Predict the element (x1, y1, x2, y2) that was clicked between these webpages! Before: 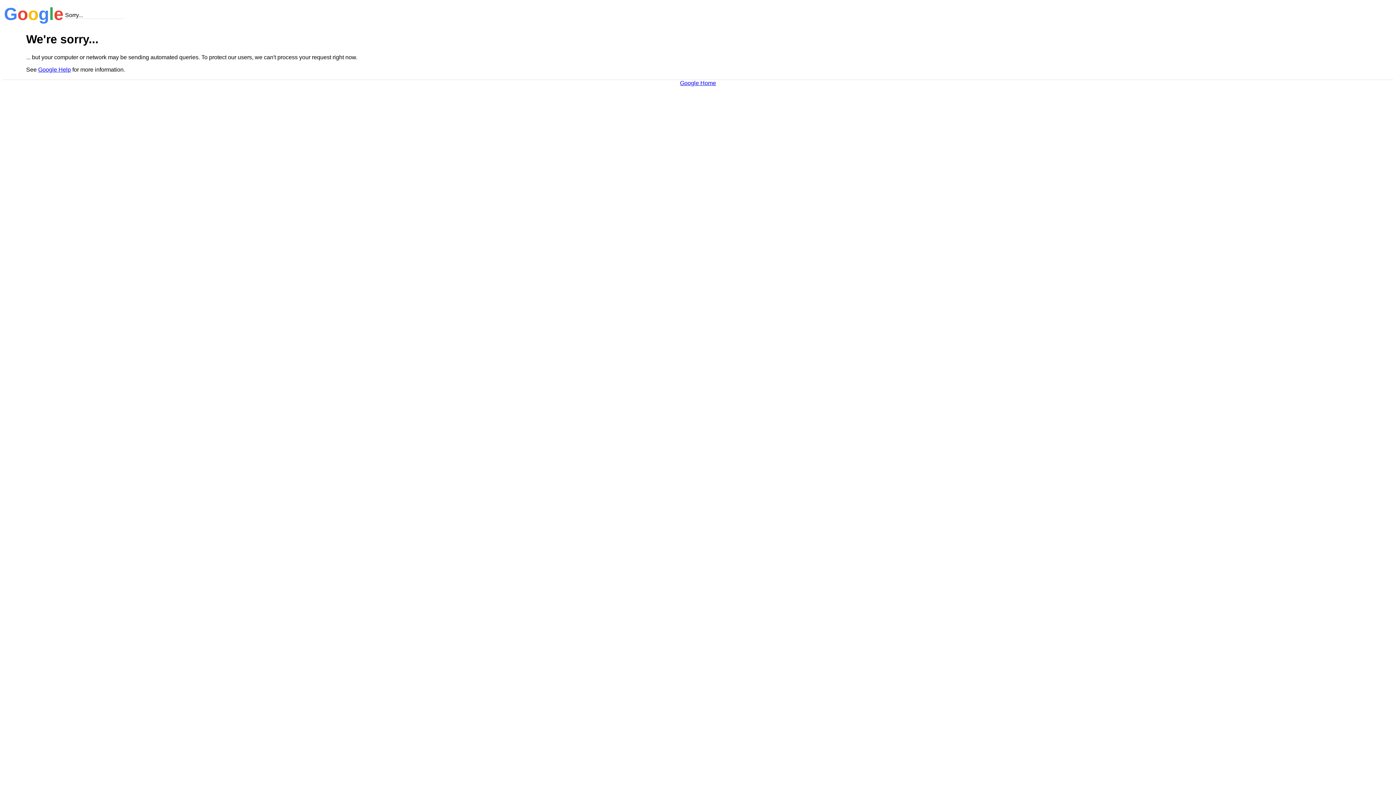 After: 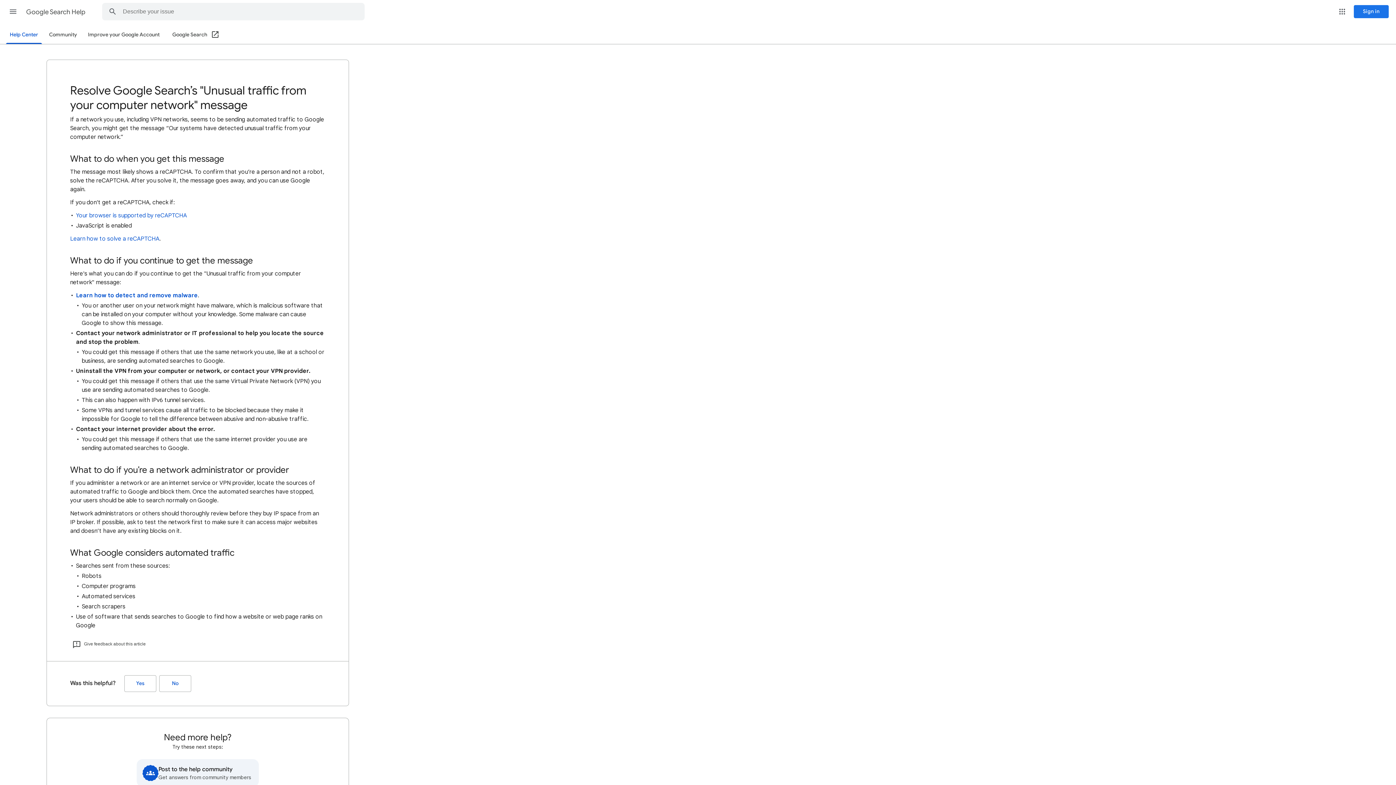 Action: label: Google Help bbox: (38, 66, 70, 72)